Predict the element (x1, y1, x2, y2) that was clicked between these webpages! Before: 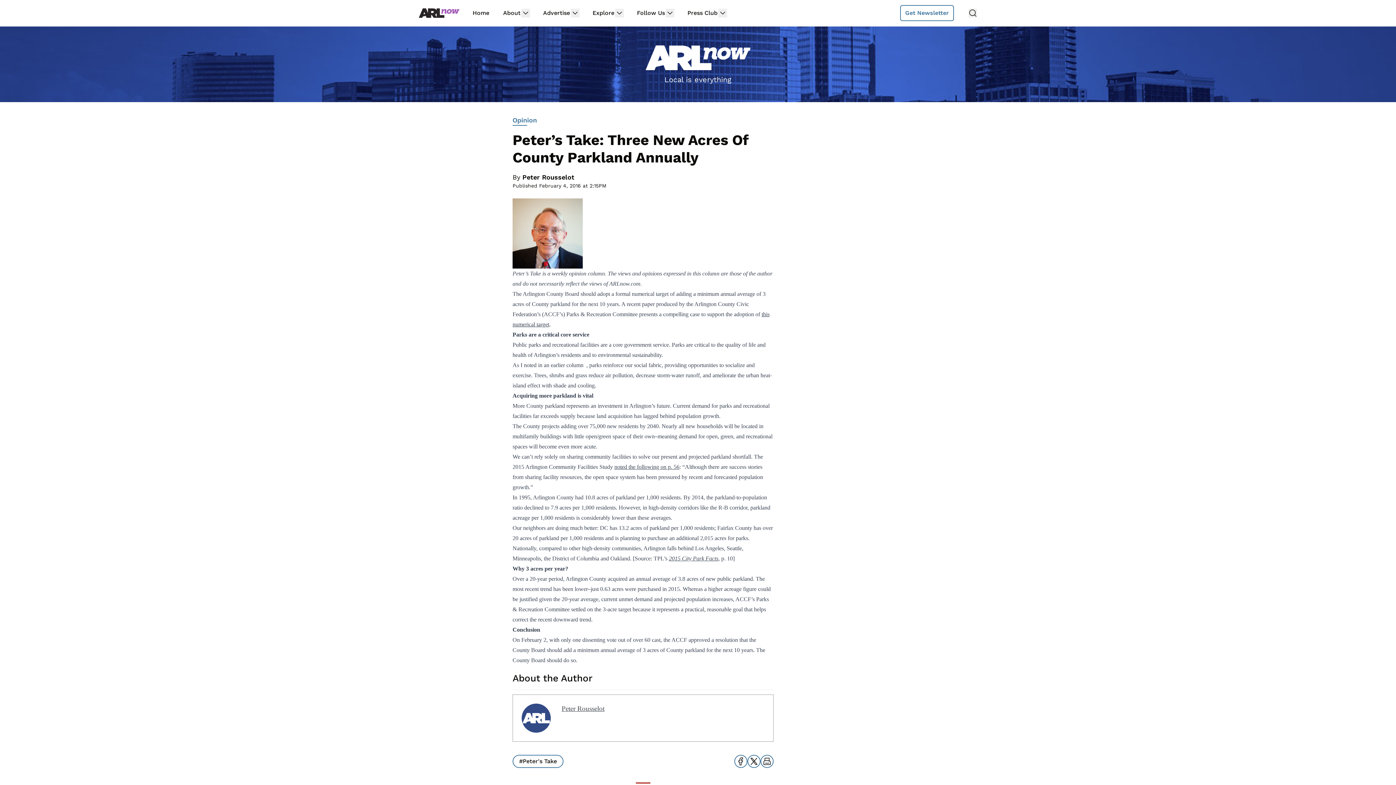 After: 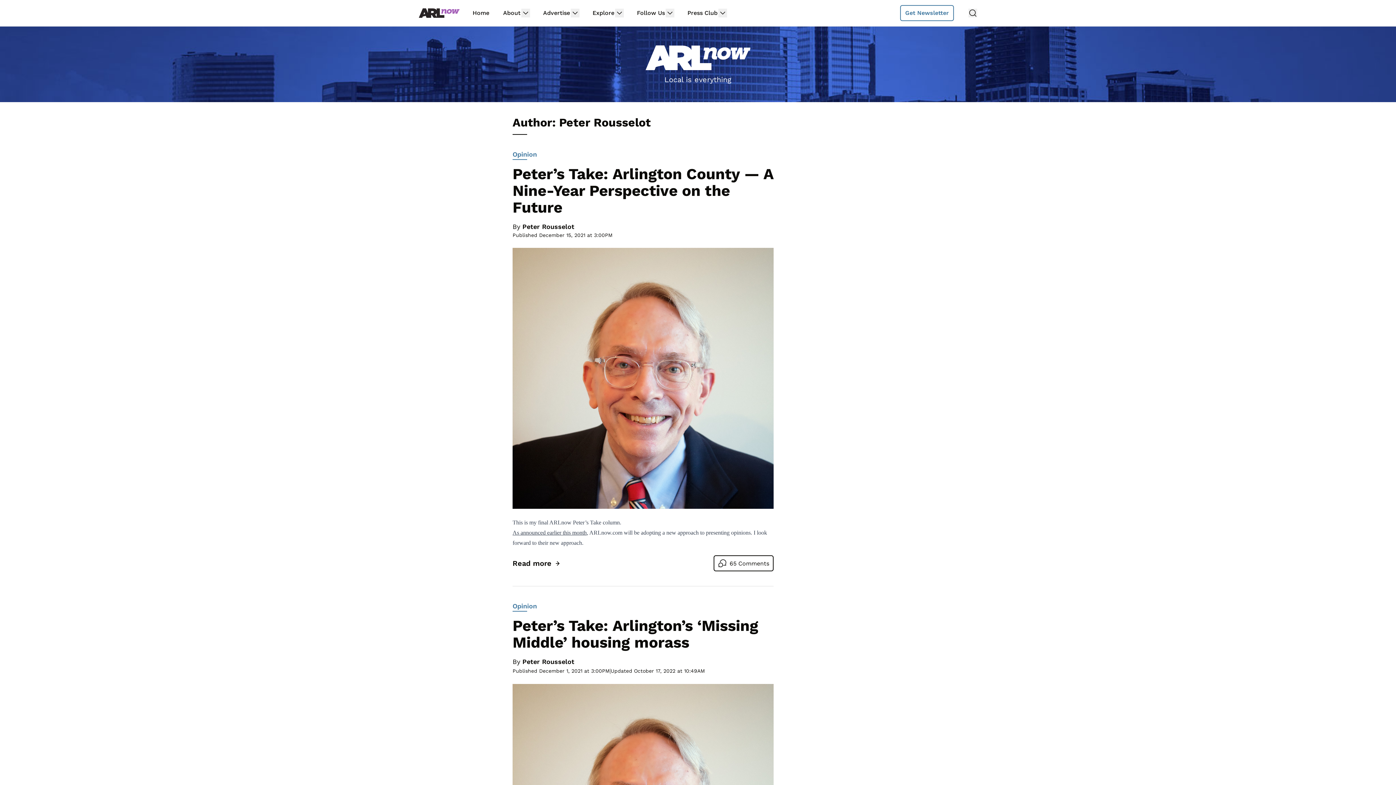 Action: label: Peter Rousselot bbox: (522, 173, 574, 181)